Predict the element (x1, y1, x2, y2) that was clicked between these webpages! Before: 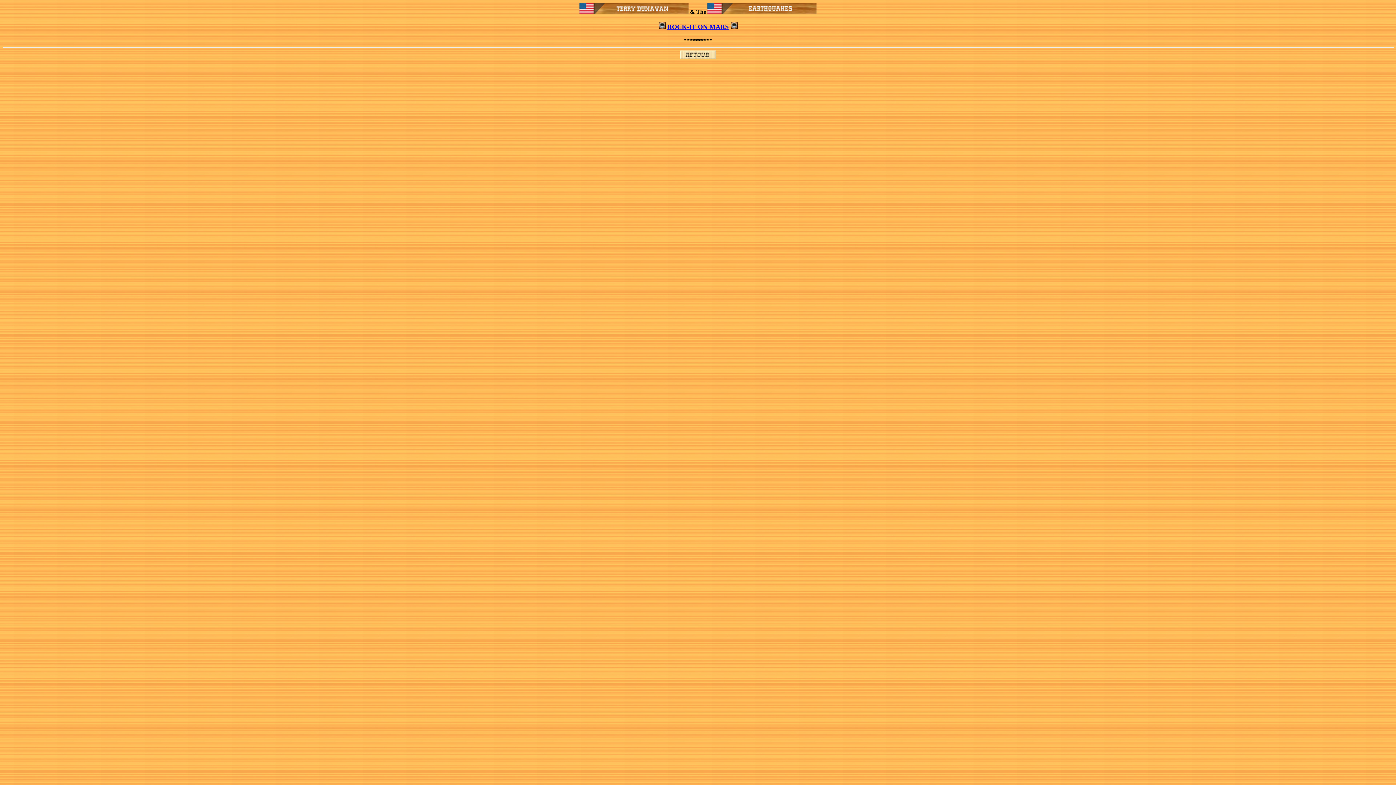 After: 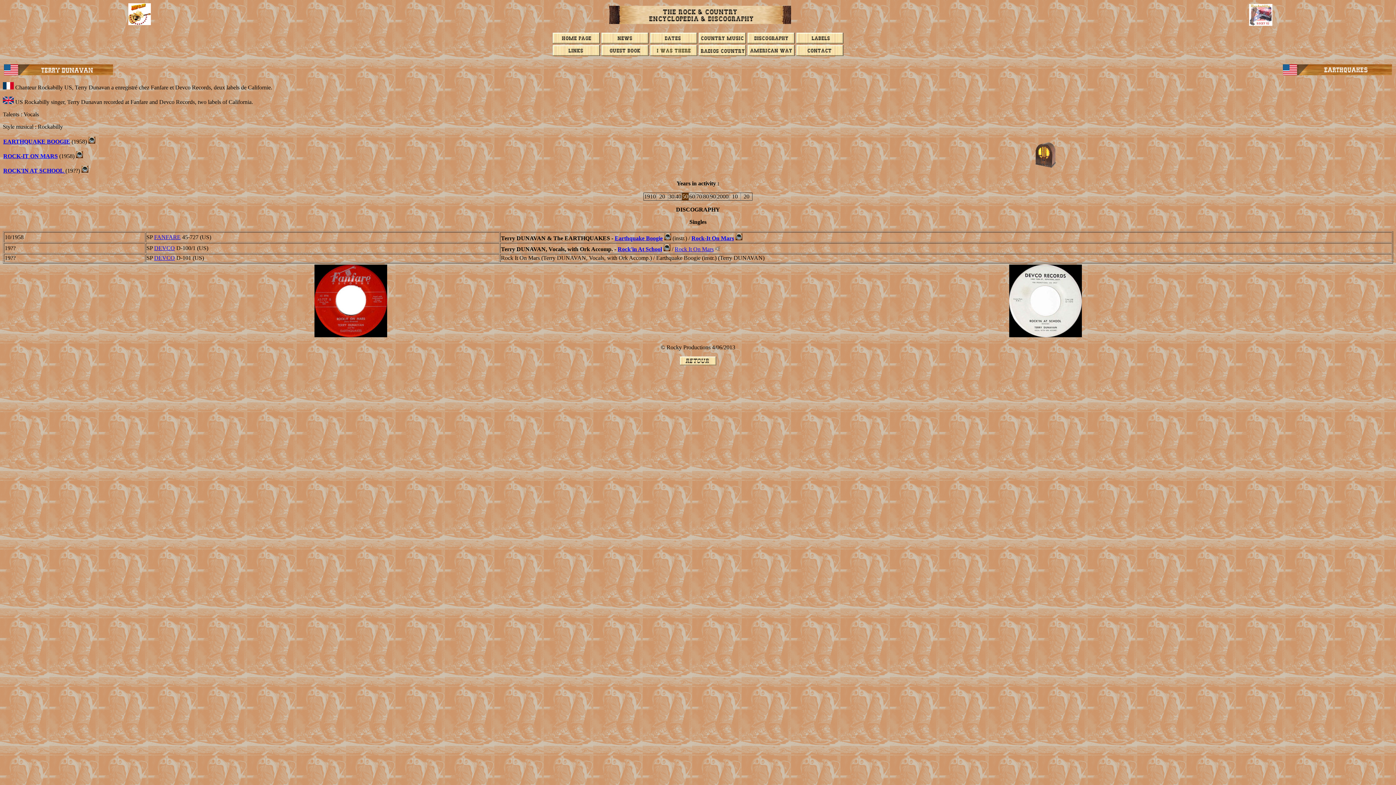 Action: bbox: (680, 54, 716, 60)